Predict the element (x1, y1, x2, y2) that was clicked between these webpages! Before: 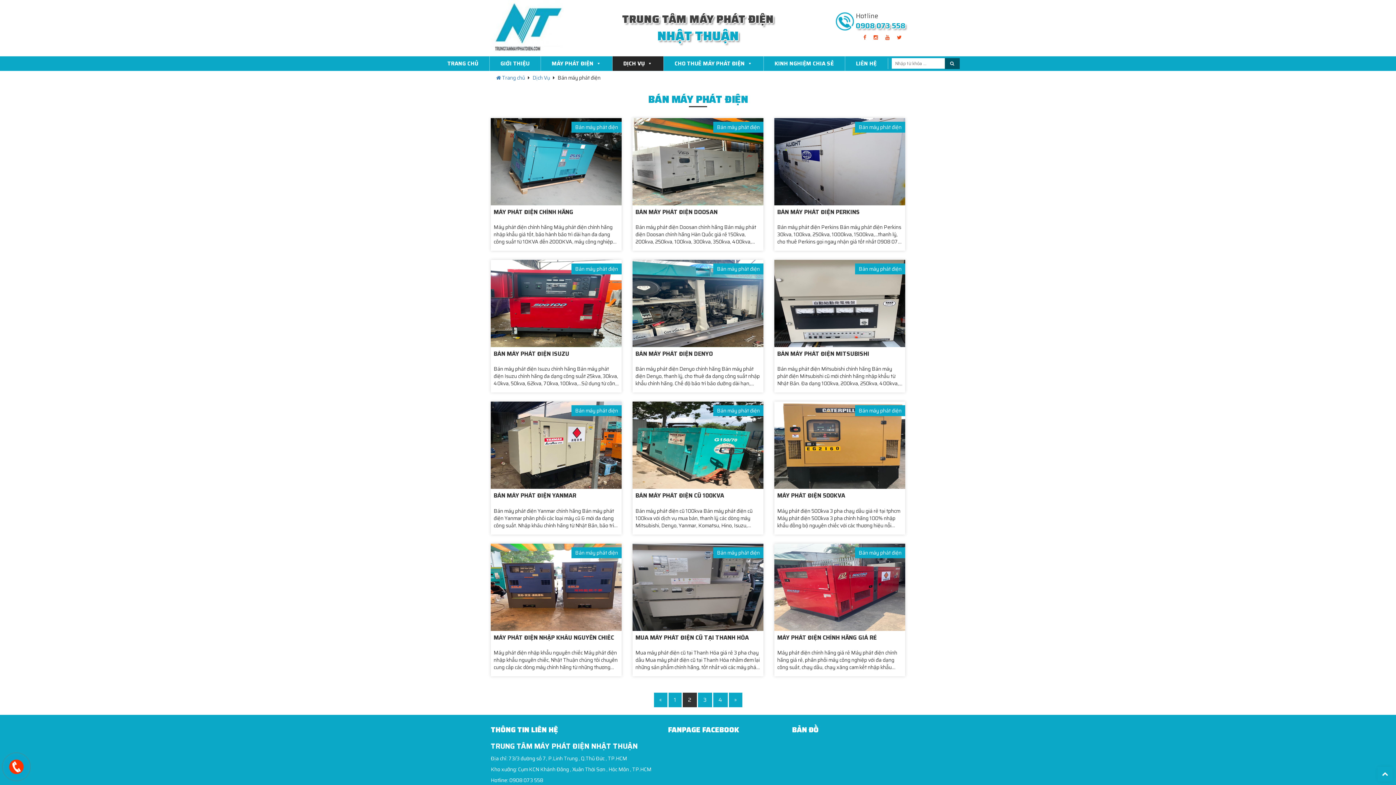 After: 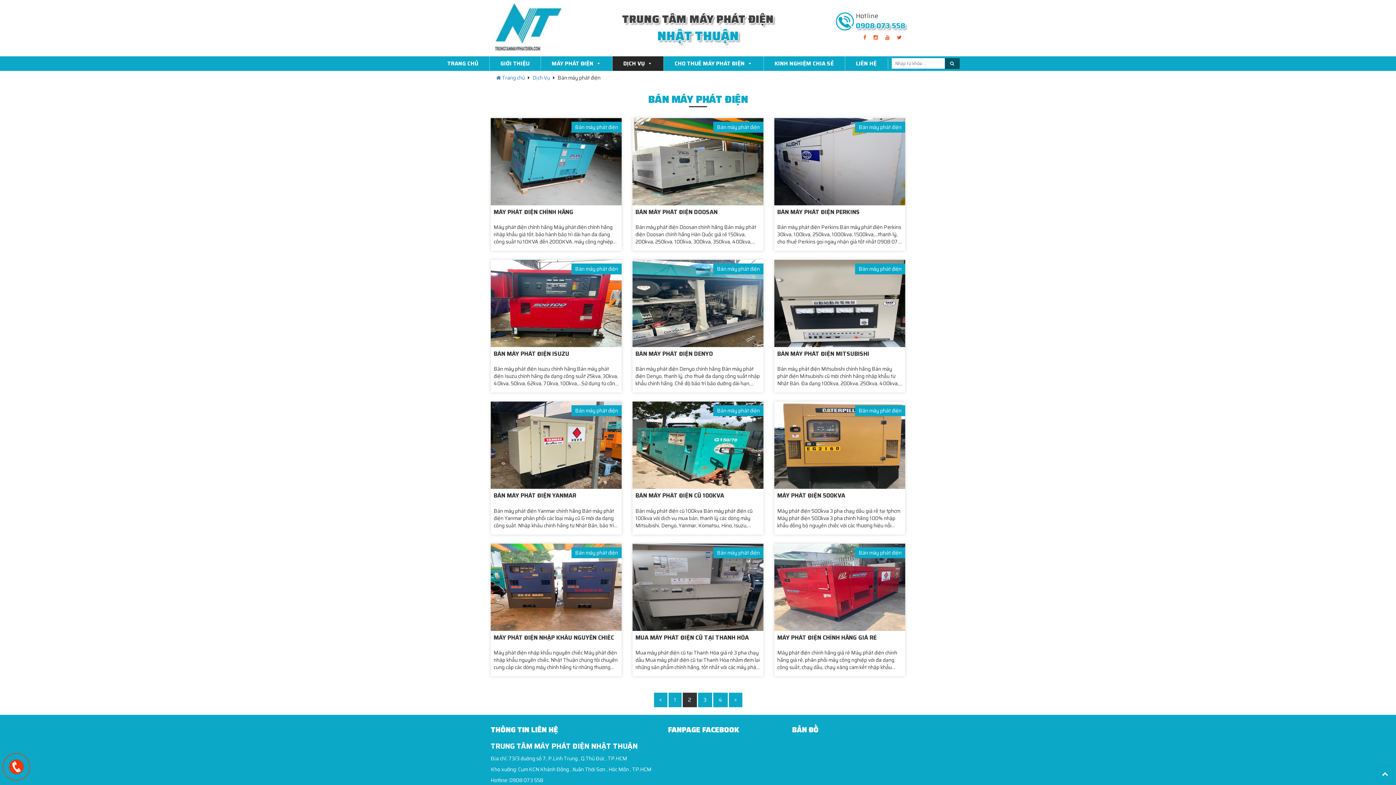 Action: bbox: (1, 752, 30, 781)